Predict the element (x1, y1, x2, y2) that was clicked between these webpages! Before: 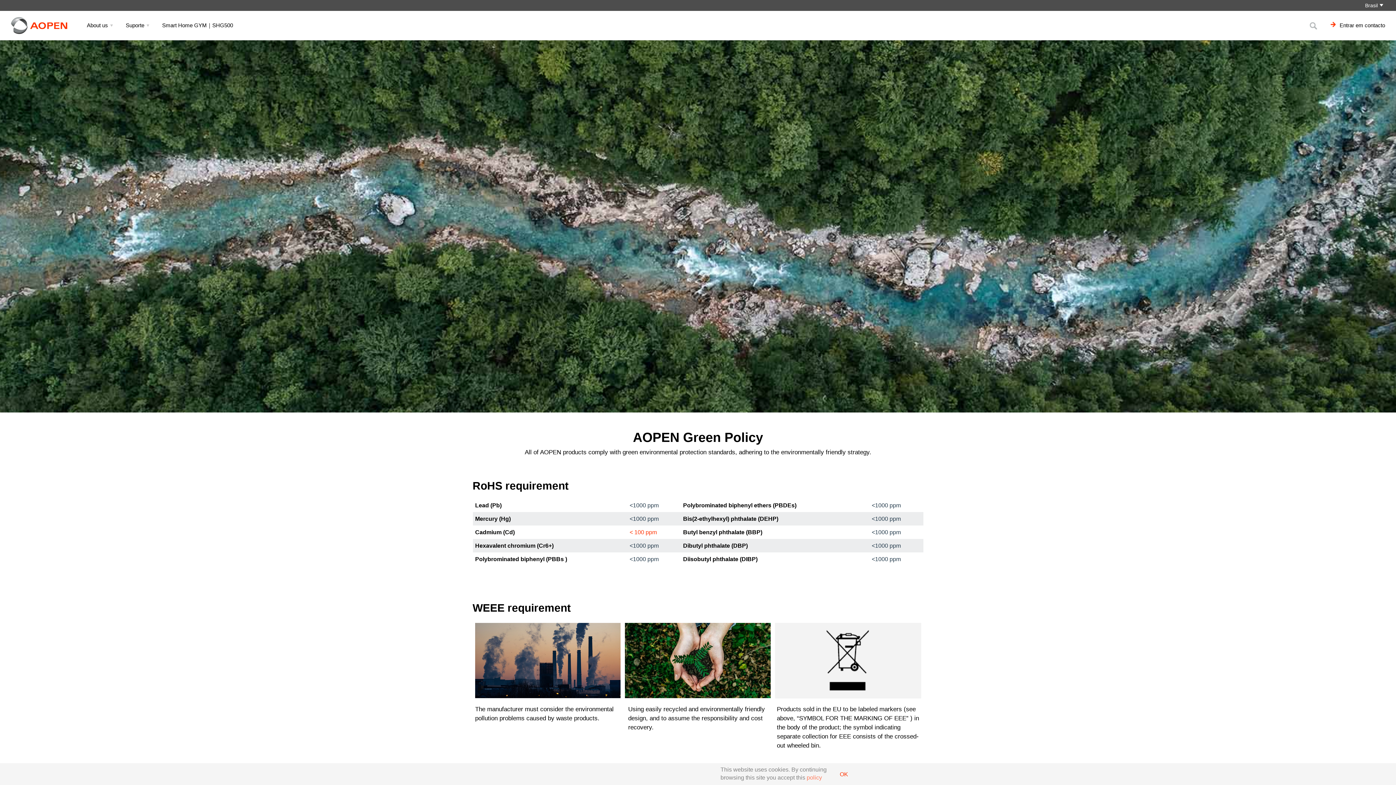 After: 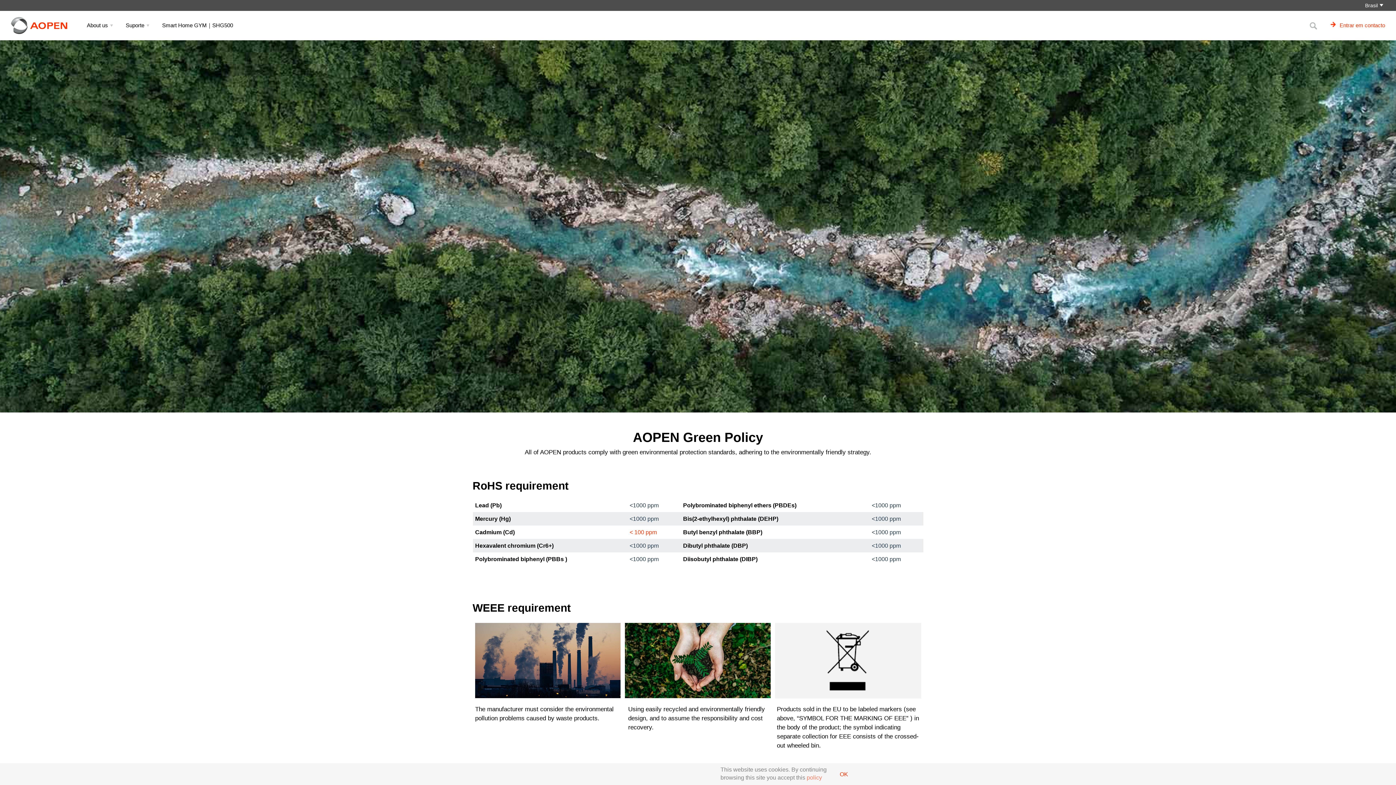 Action: label: Entrar em contacto bbox: (1330, 10, 1385, 40)